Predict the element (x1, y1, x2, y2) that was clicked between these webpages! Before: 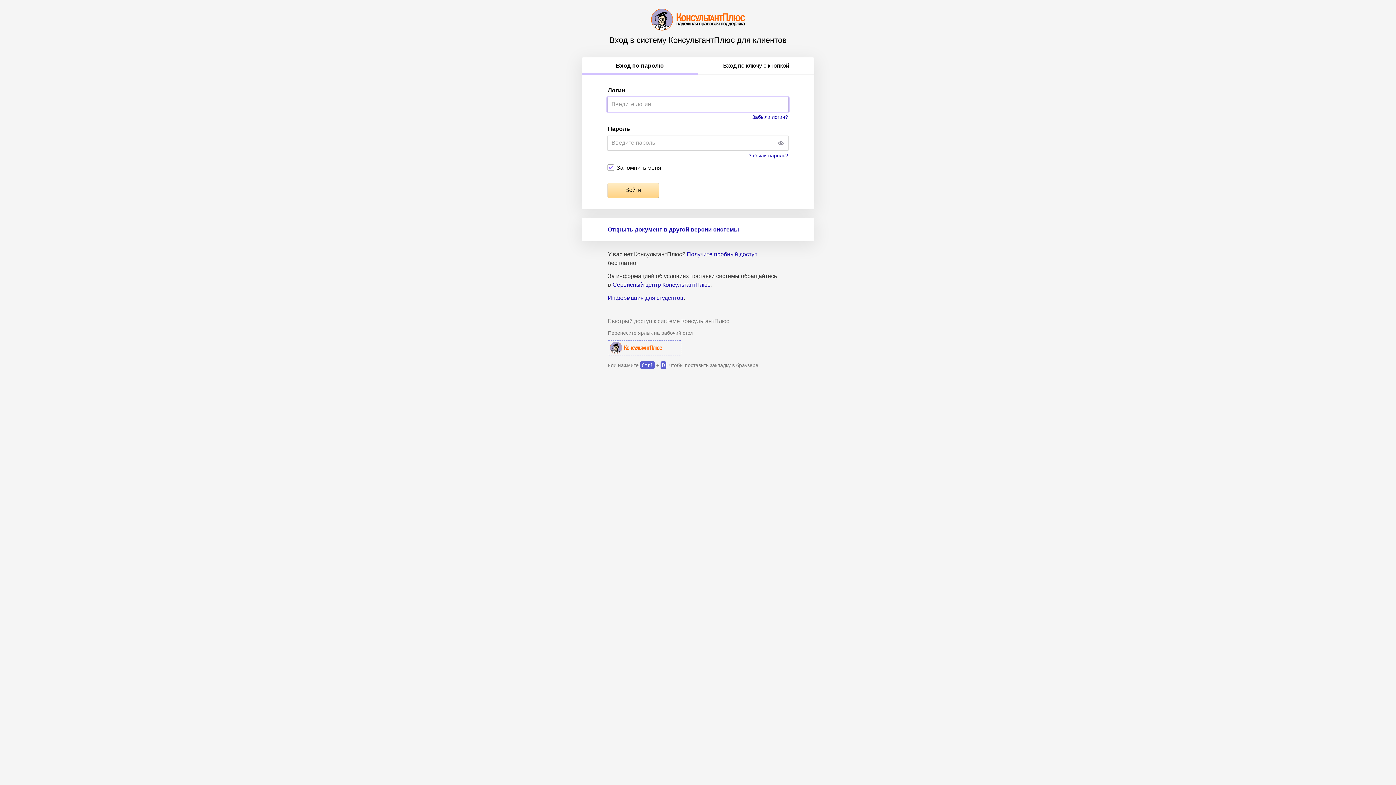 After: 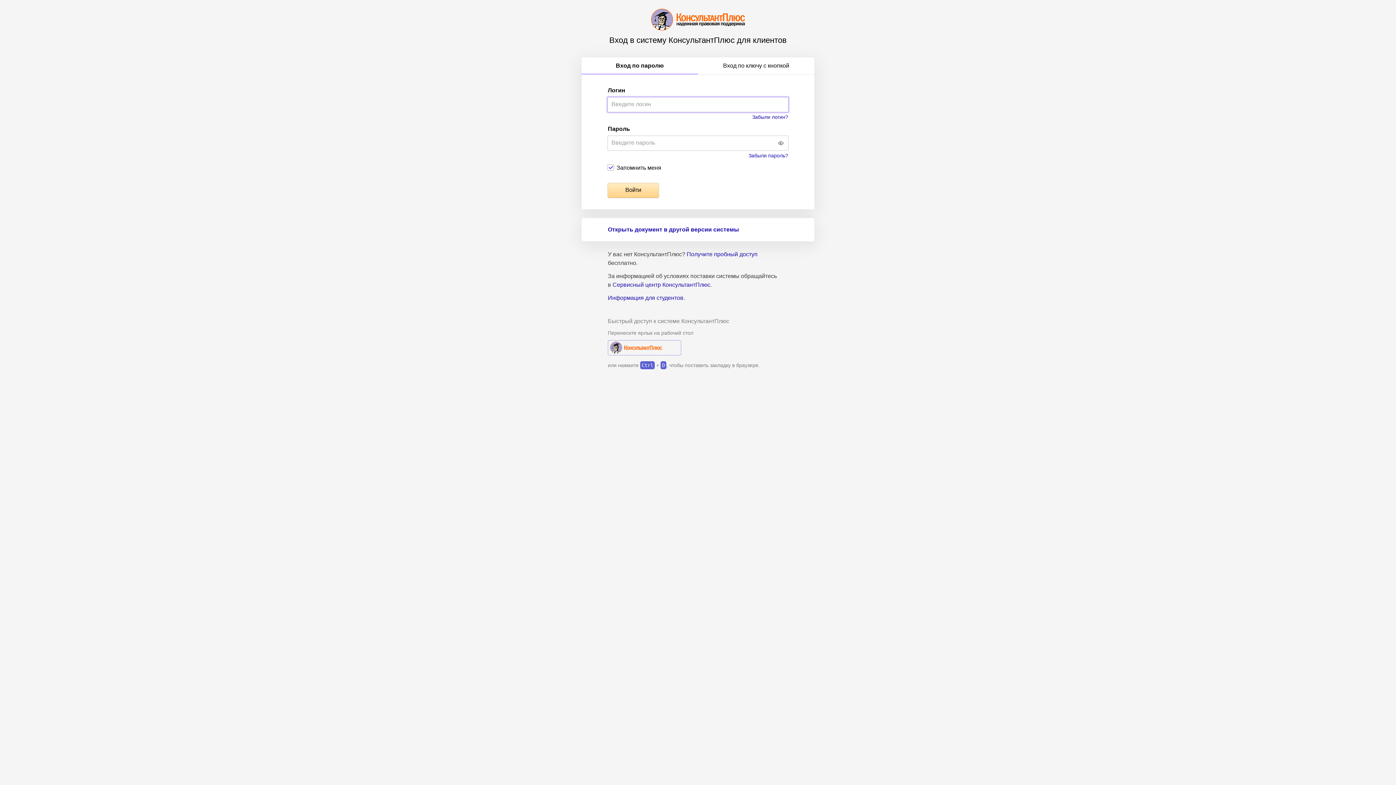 Action: label: Вход по паролю bbox: (581, 57, 698, 74)